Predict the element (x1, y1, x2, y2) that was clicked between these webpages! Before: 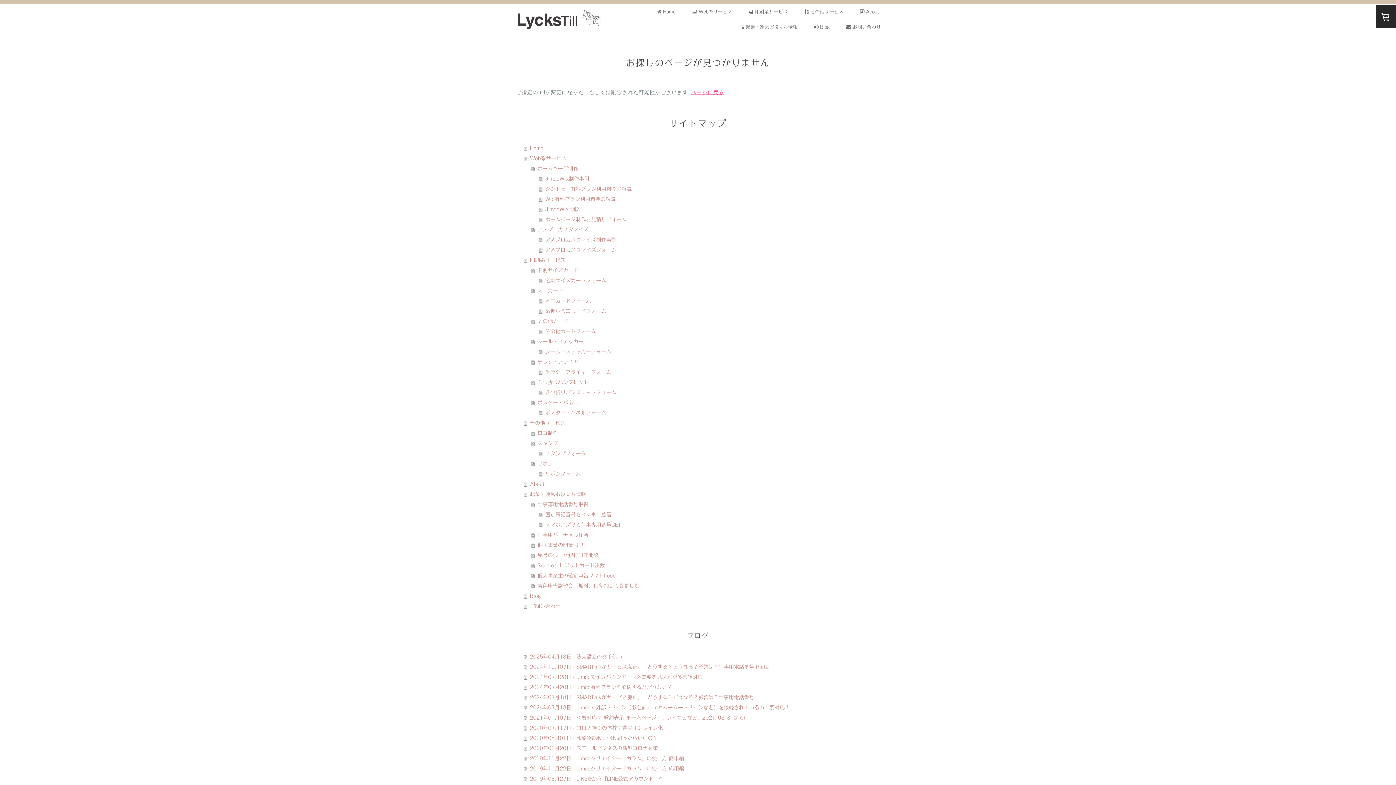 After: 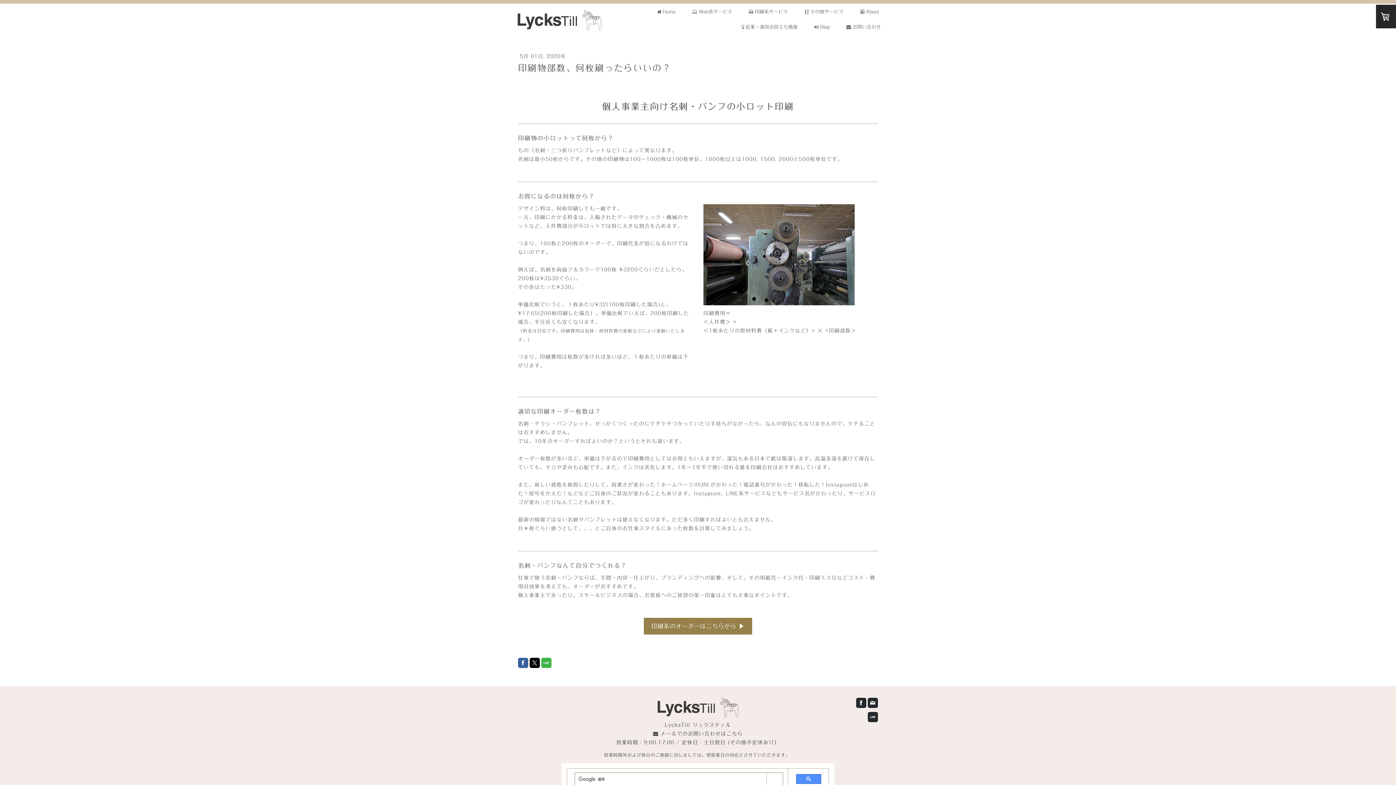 Action: label: 2020年05月01日 - 印刷物部数、何枚刷ったらいいの？ bbox: (524, 733, 880, 743)